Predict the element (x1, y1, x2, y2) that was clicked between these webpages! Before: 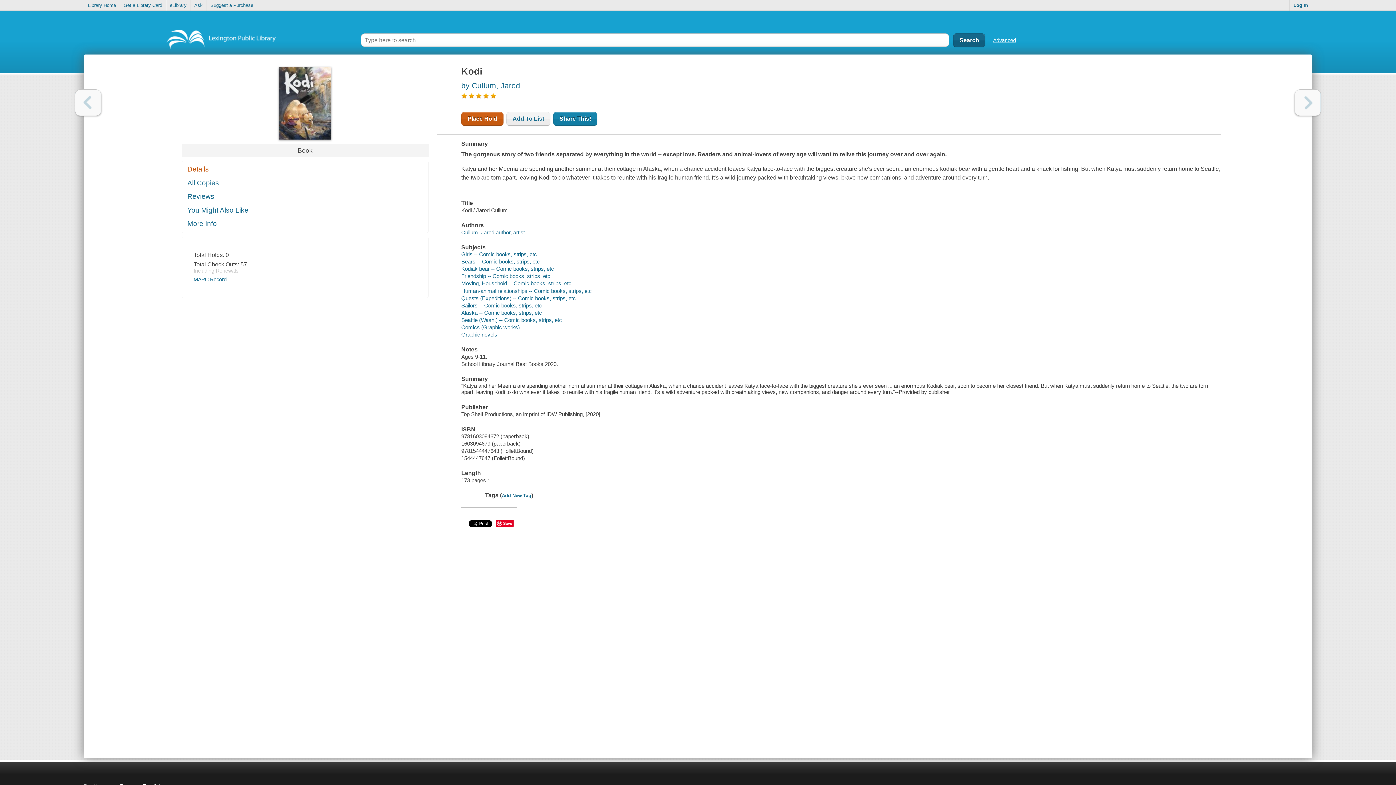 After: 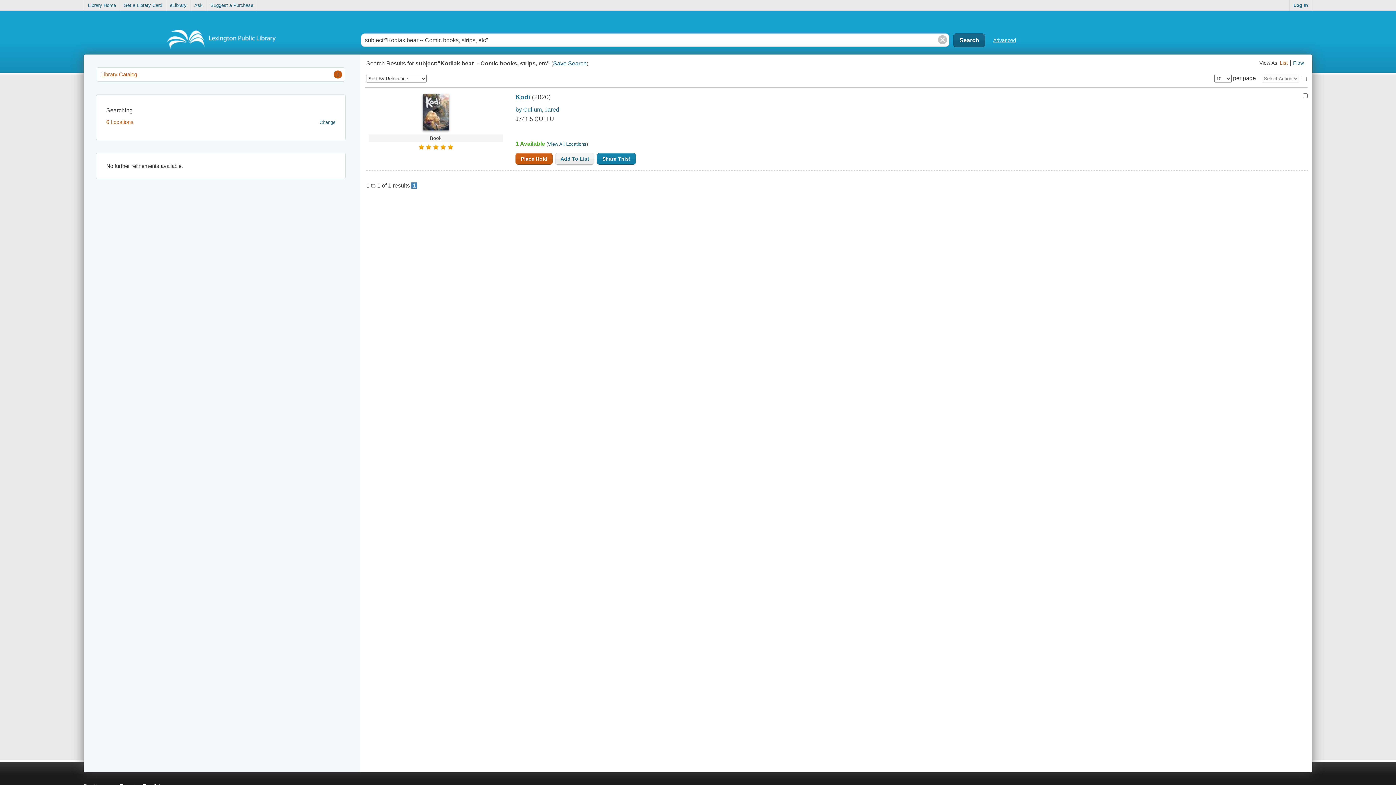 Action: bbox: (461, 265, 554, 272) label: Kodiak bear -- Comic books, strips, etc